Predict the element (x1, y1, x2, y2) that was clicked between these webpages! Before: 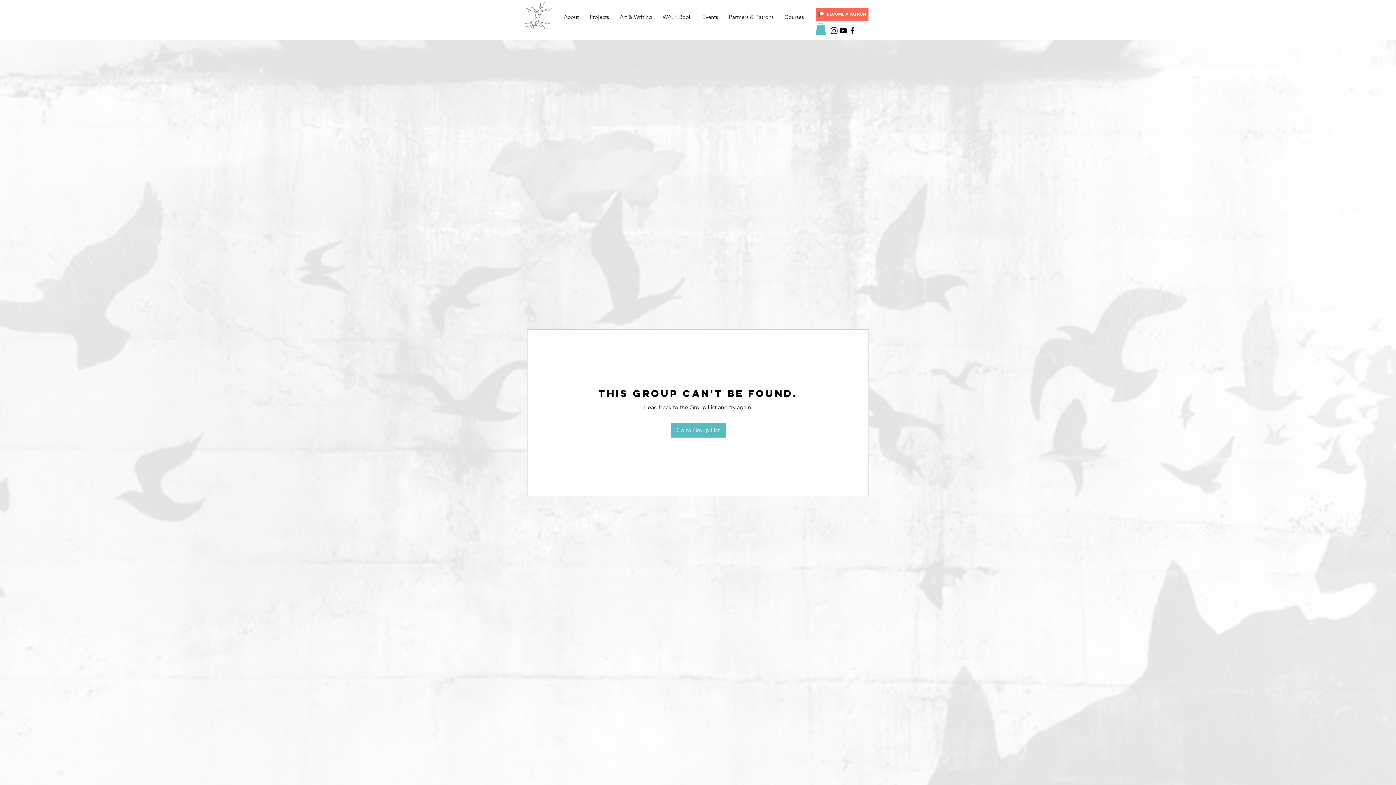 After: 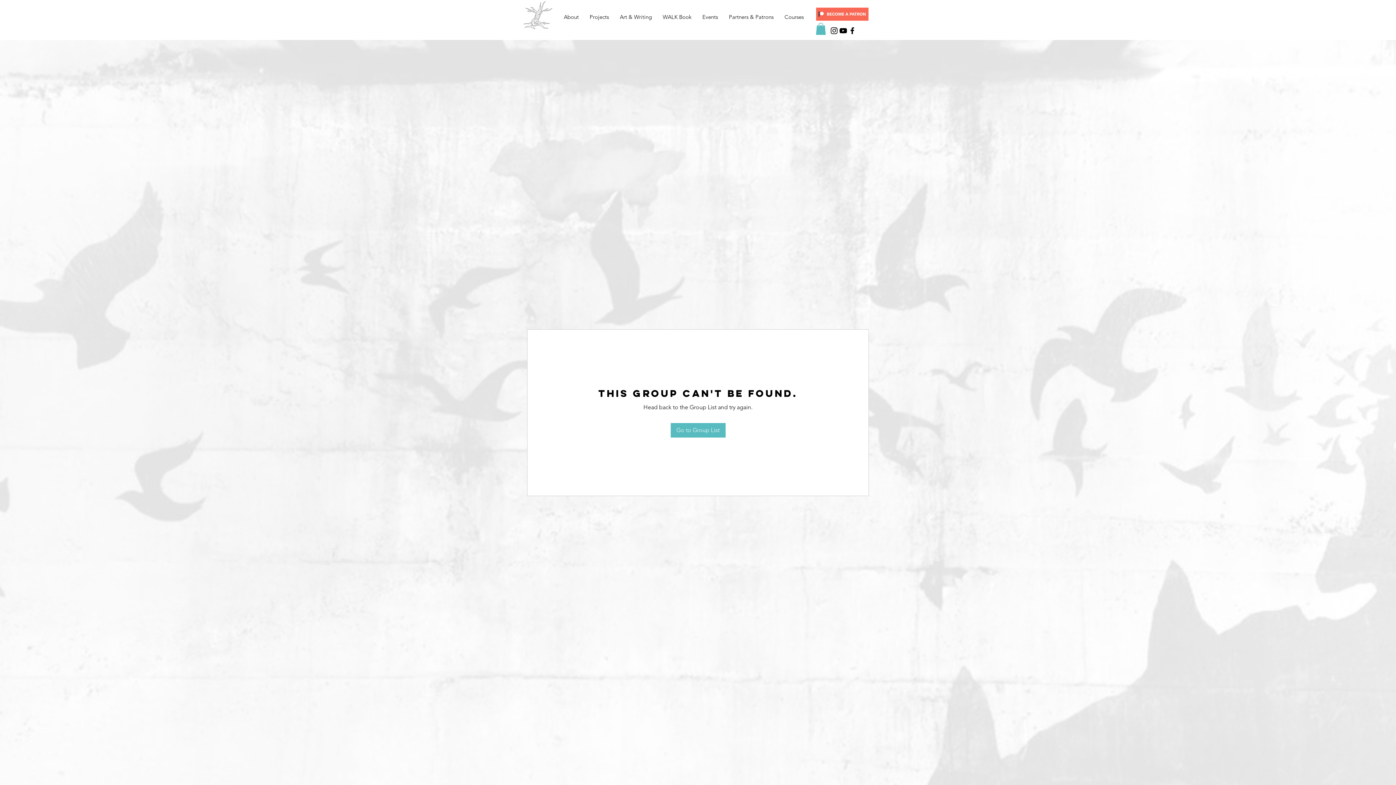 Action: bbox: (816, 22, 826, 35)